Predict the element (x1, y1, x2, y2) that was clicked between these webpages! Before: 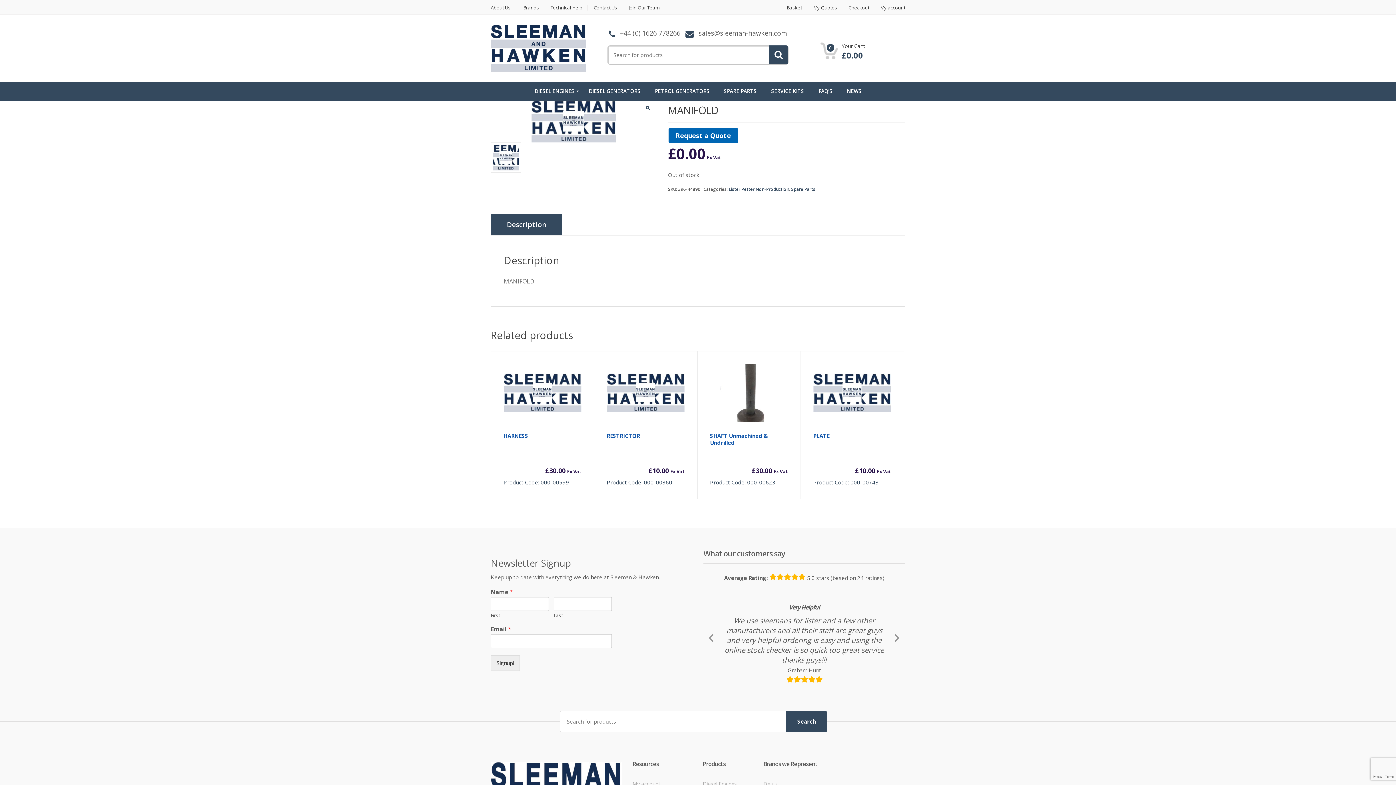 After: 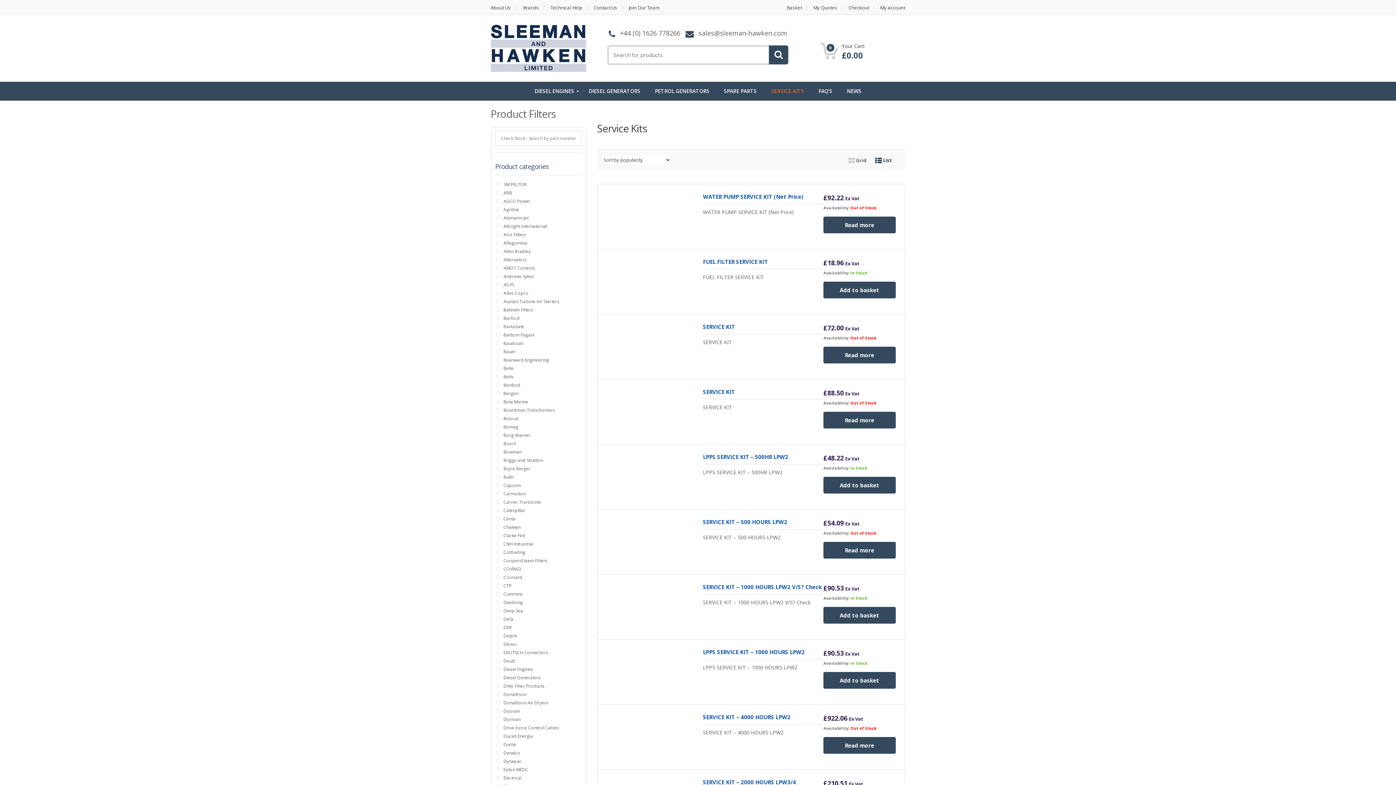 Action: bbox: (764, 82, 811, 100) label: SERVICE KITS